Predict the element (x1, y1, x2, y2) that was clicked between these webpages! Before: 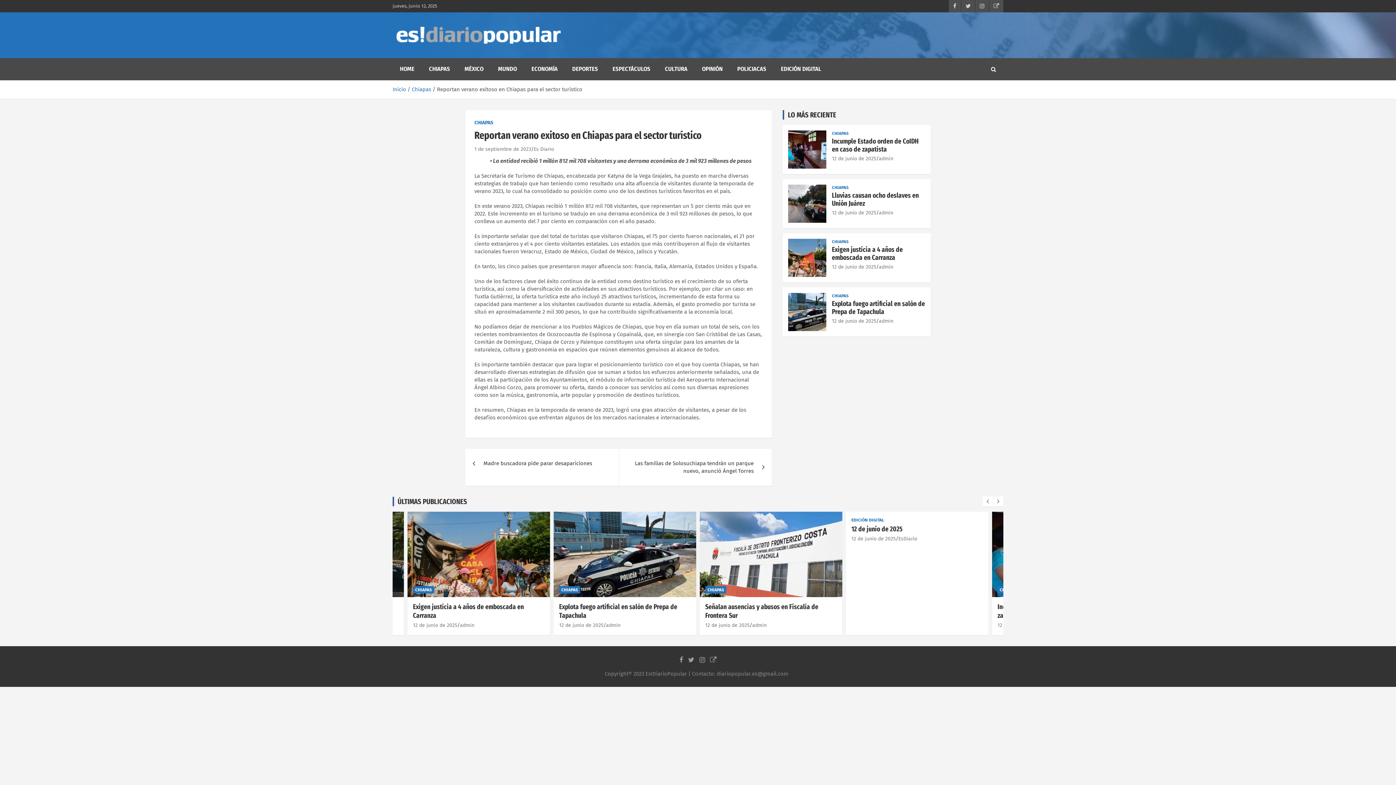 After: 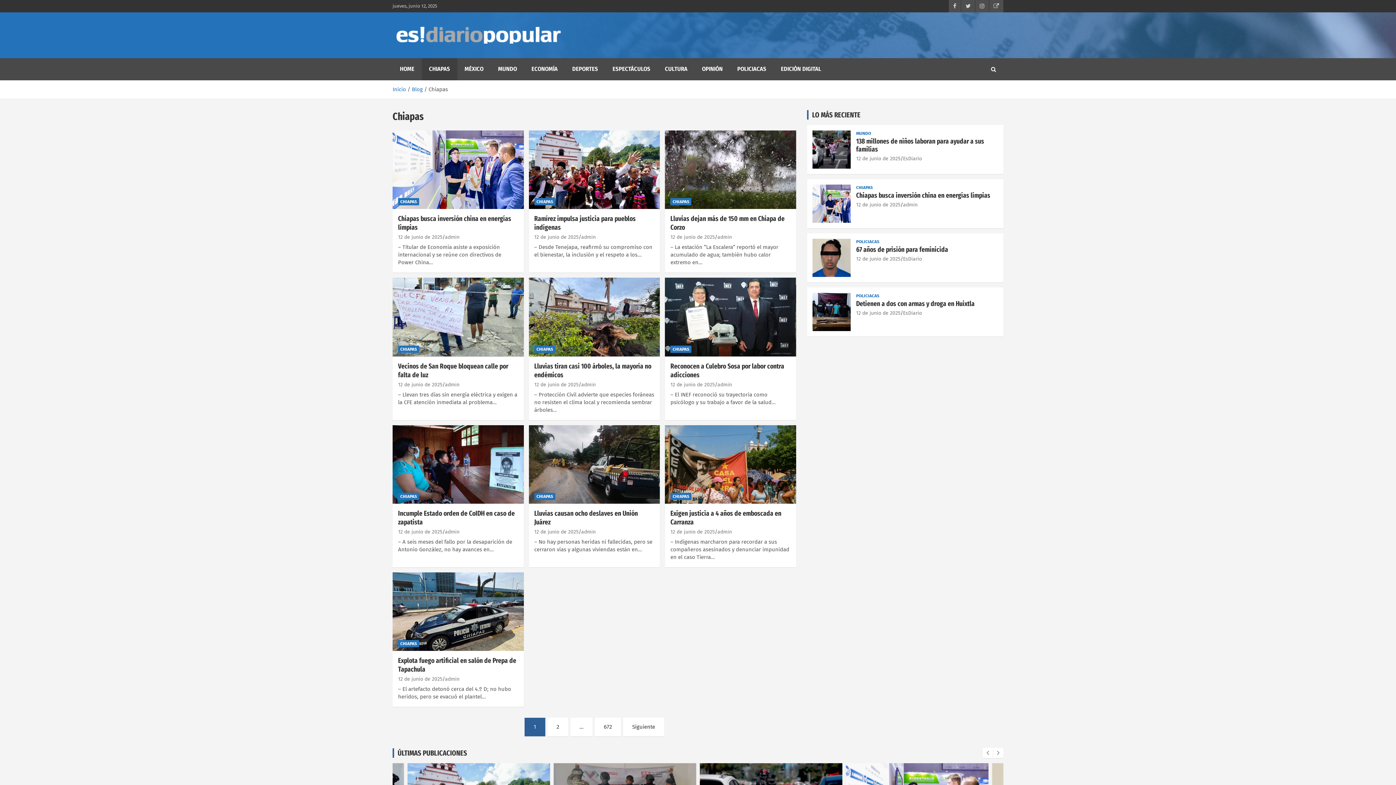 Action: label: CHIAPAS bbox: (474, 119, 493, 126)